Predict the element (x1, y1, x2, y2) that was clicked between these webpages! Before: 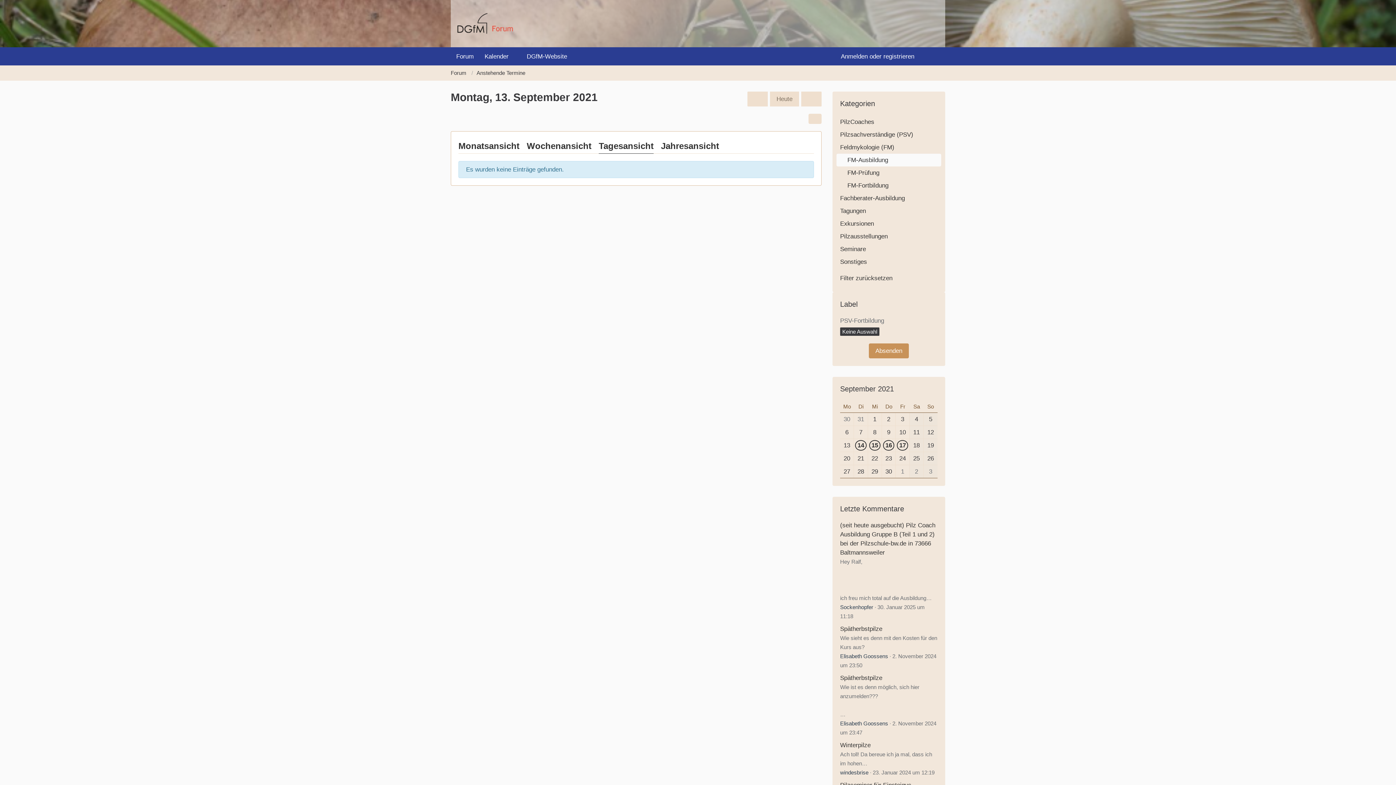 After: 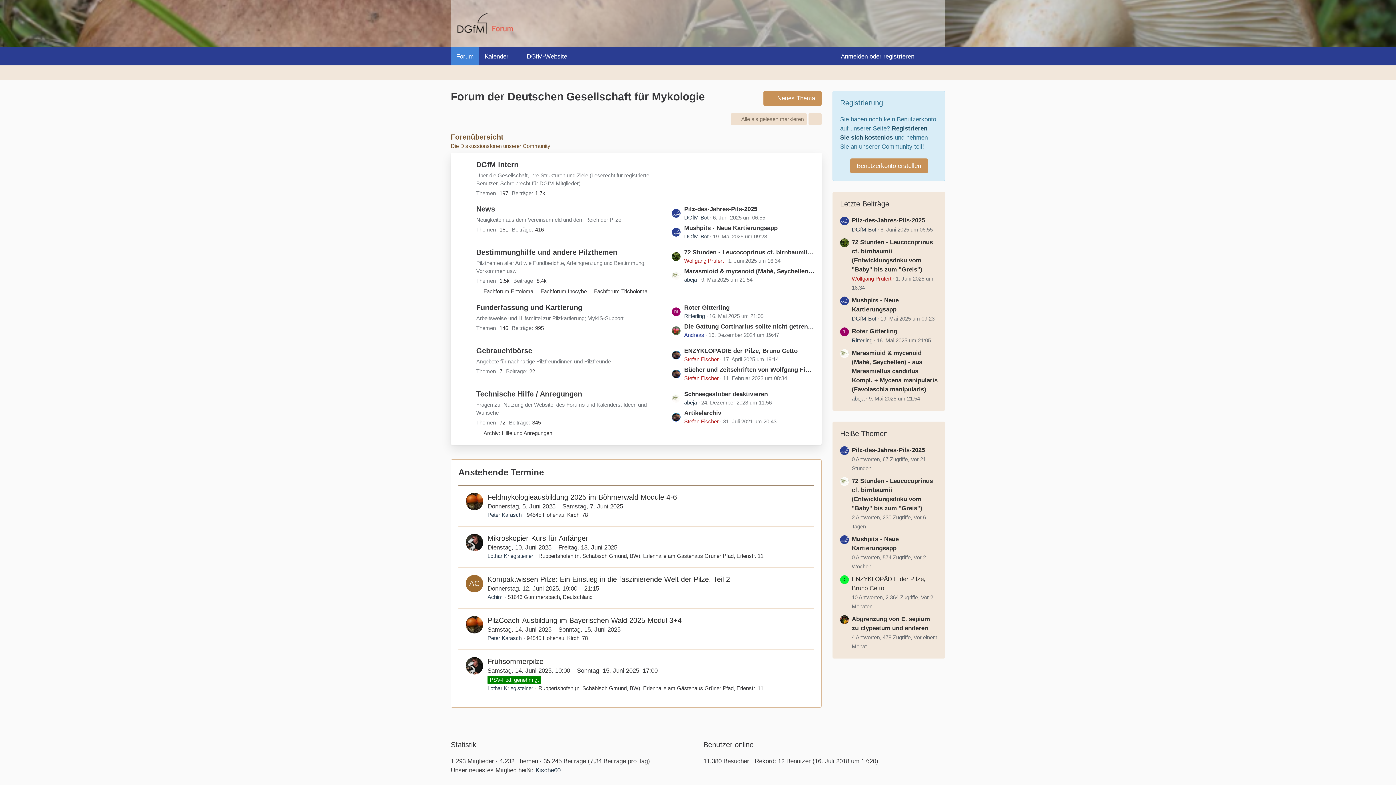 Action: label: Forum bbox: (450, 47, 479, 65)